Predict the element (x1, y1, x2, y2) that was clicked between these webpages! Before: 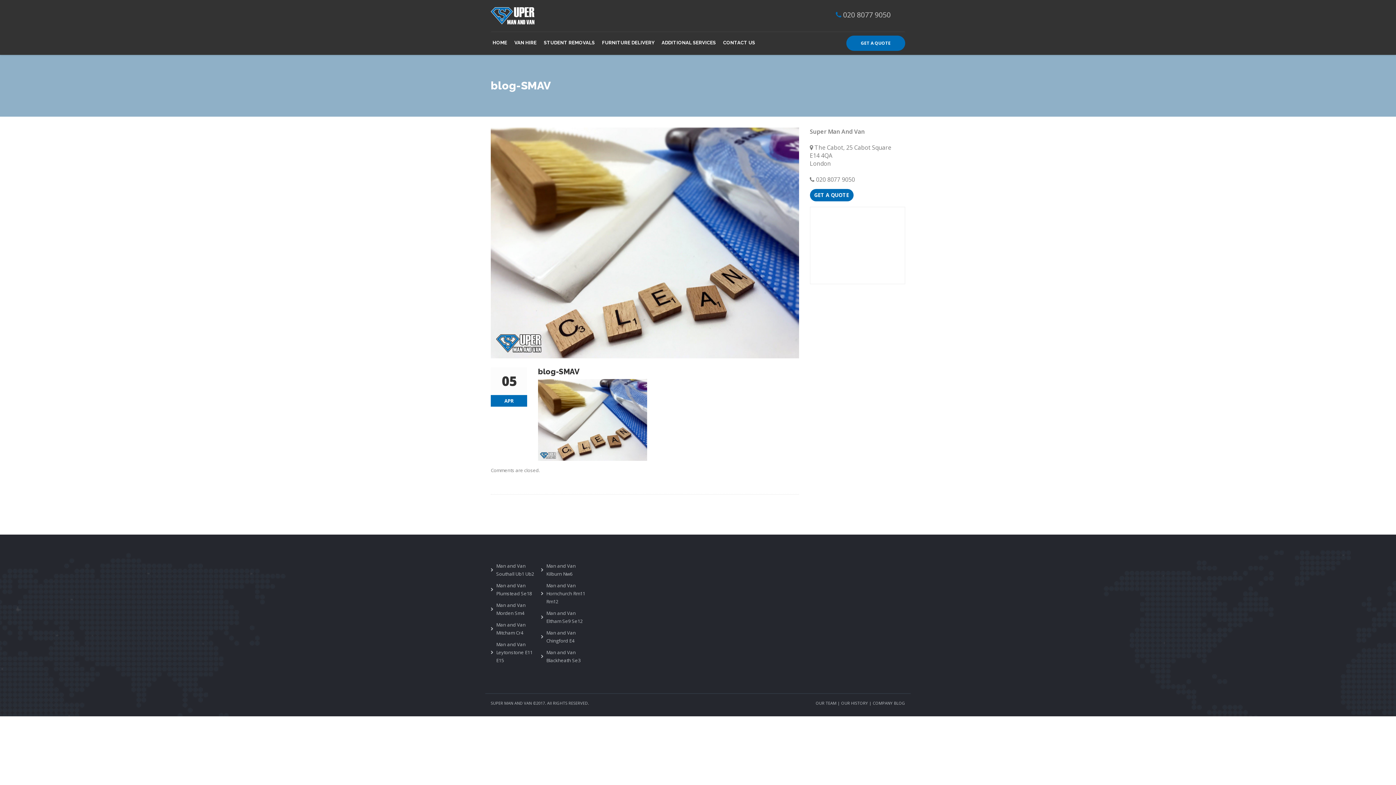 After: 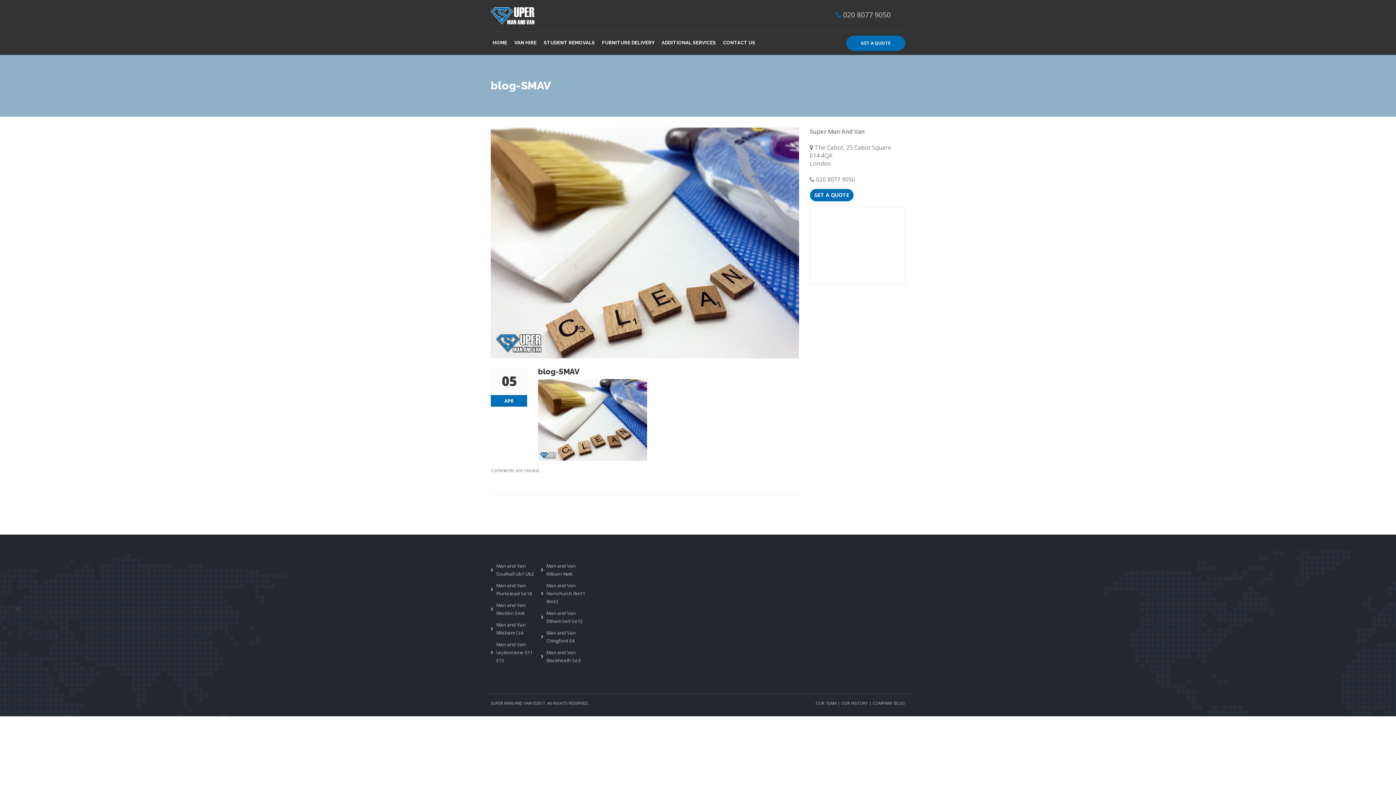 Action: label: blog-SMAV bbox: (538, 367, 799, 376)